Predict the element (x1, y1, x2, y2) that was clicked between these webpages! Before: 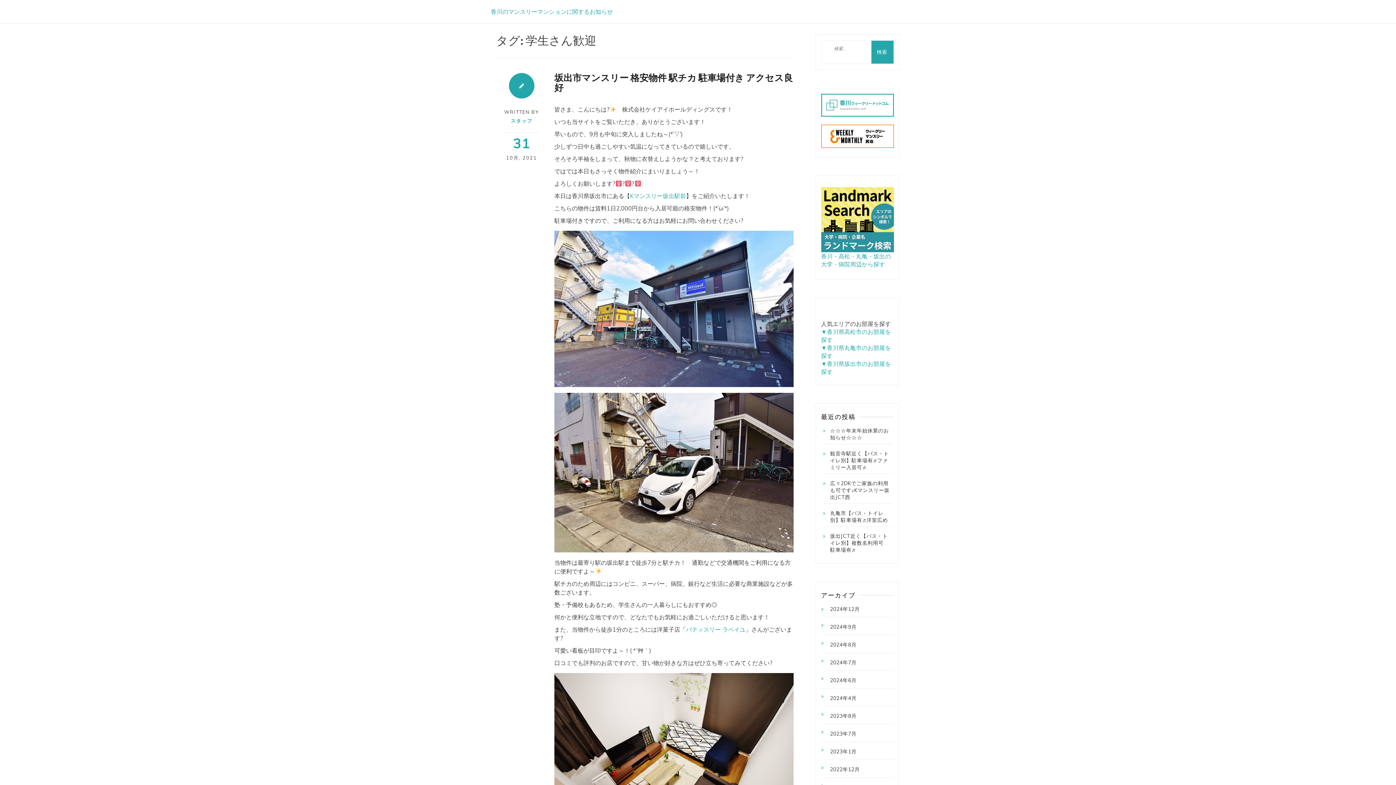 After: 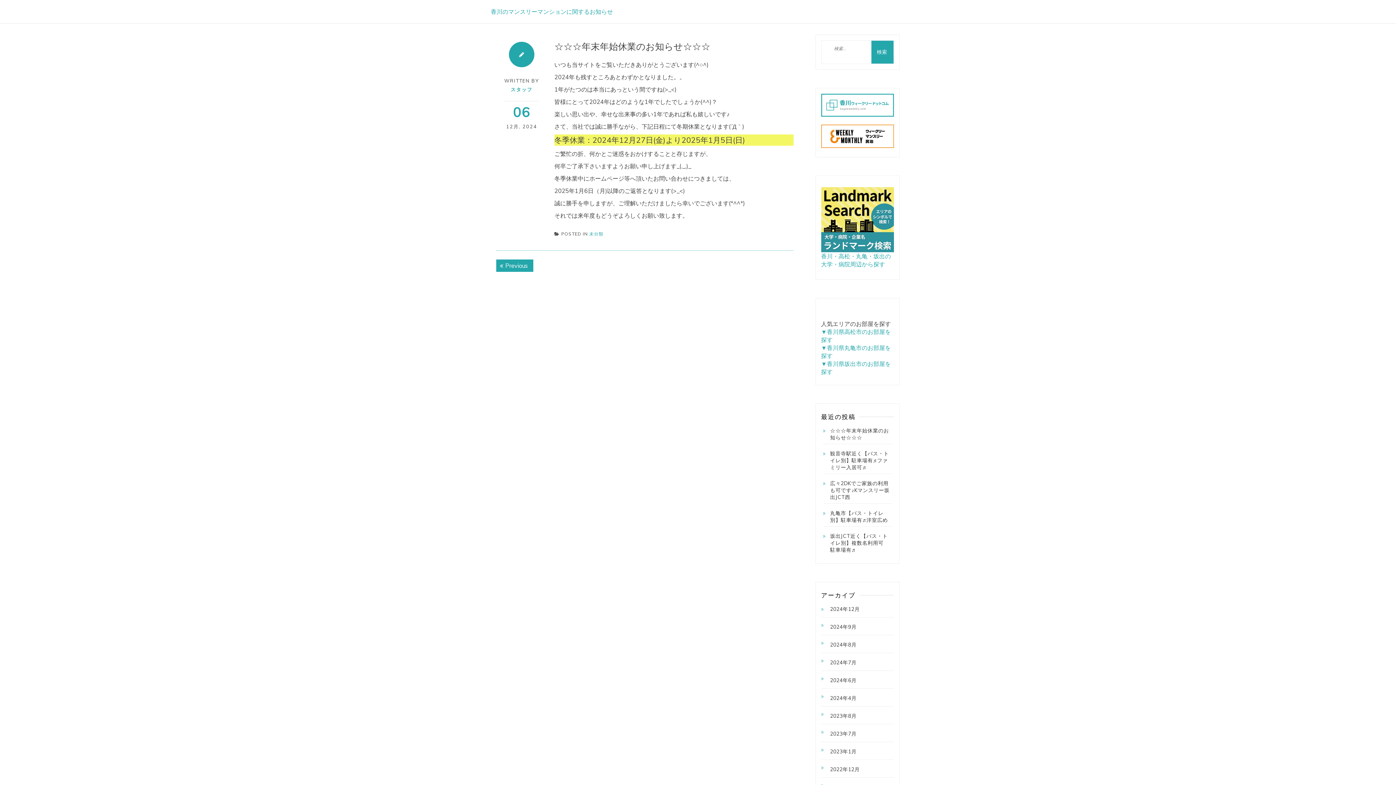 Action: bbox: (823, 425, 892, 444) label: ☆☆☆年末年始休業のお知らせ☆☆☆